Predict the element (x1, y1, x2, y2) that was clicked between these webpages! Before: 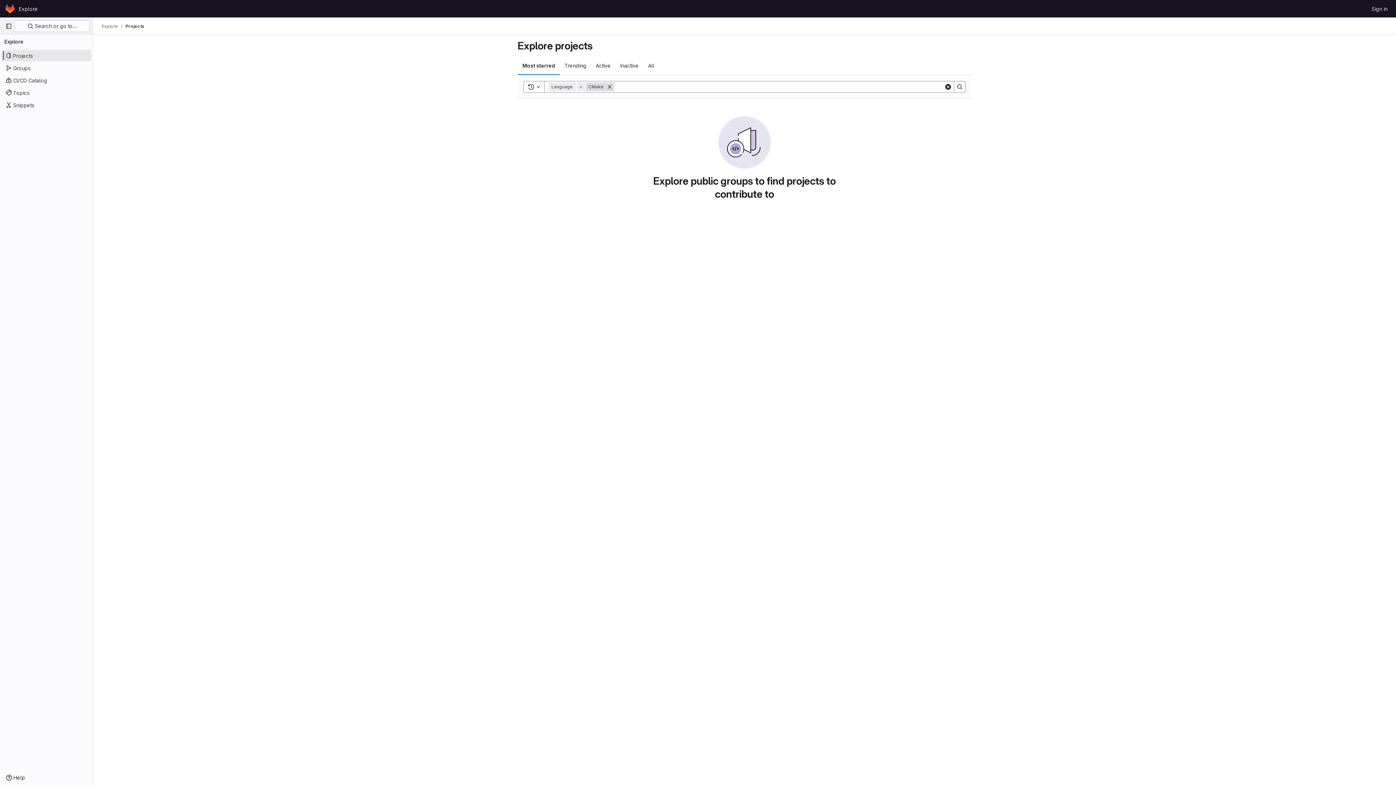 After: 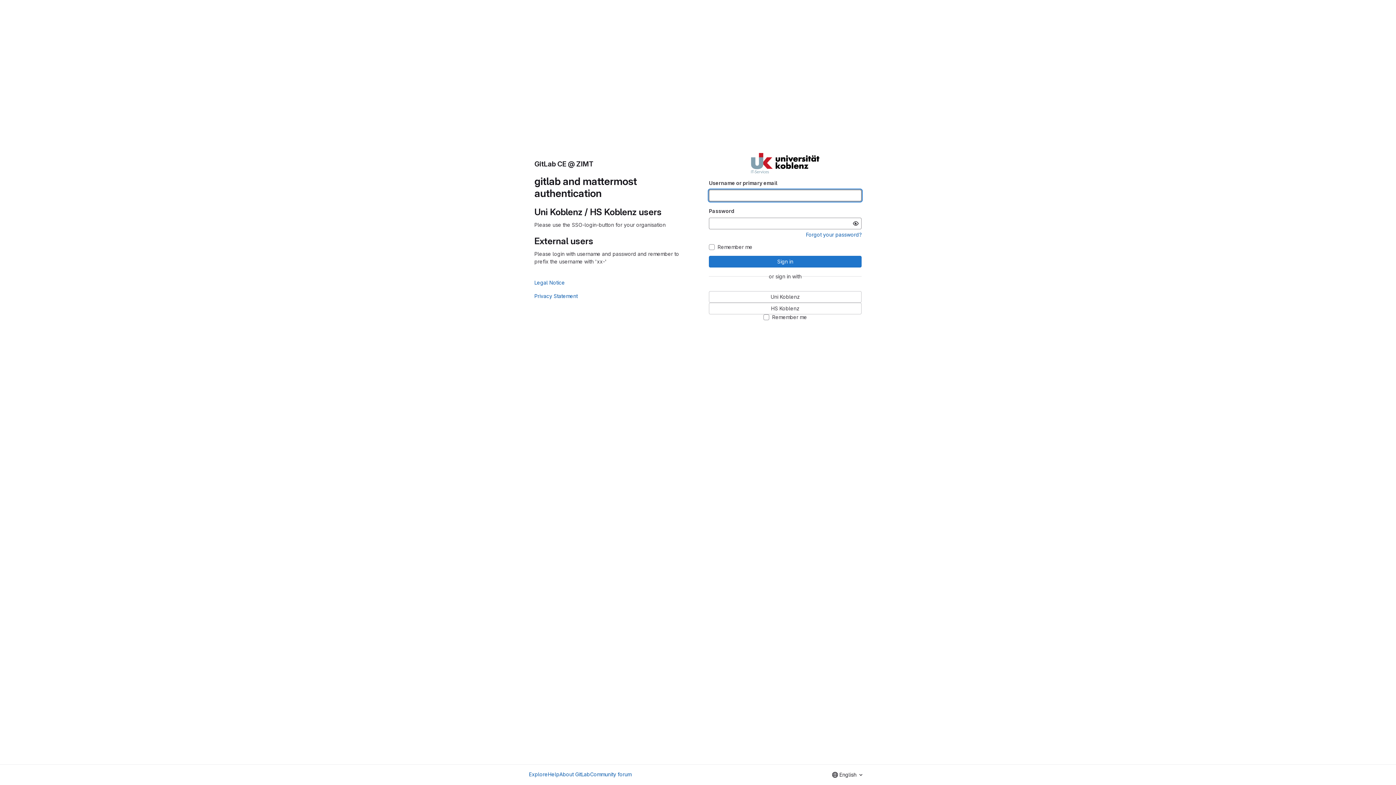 Action: label: Sign in bbox: (1369, 2, 1390, 14)